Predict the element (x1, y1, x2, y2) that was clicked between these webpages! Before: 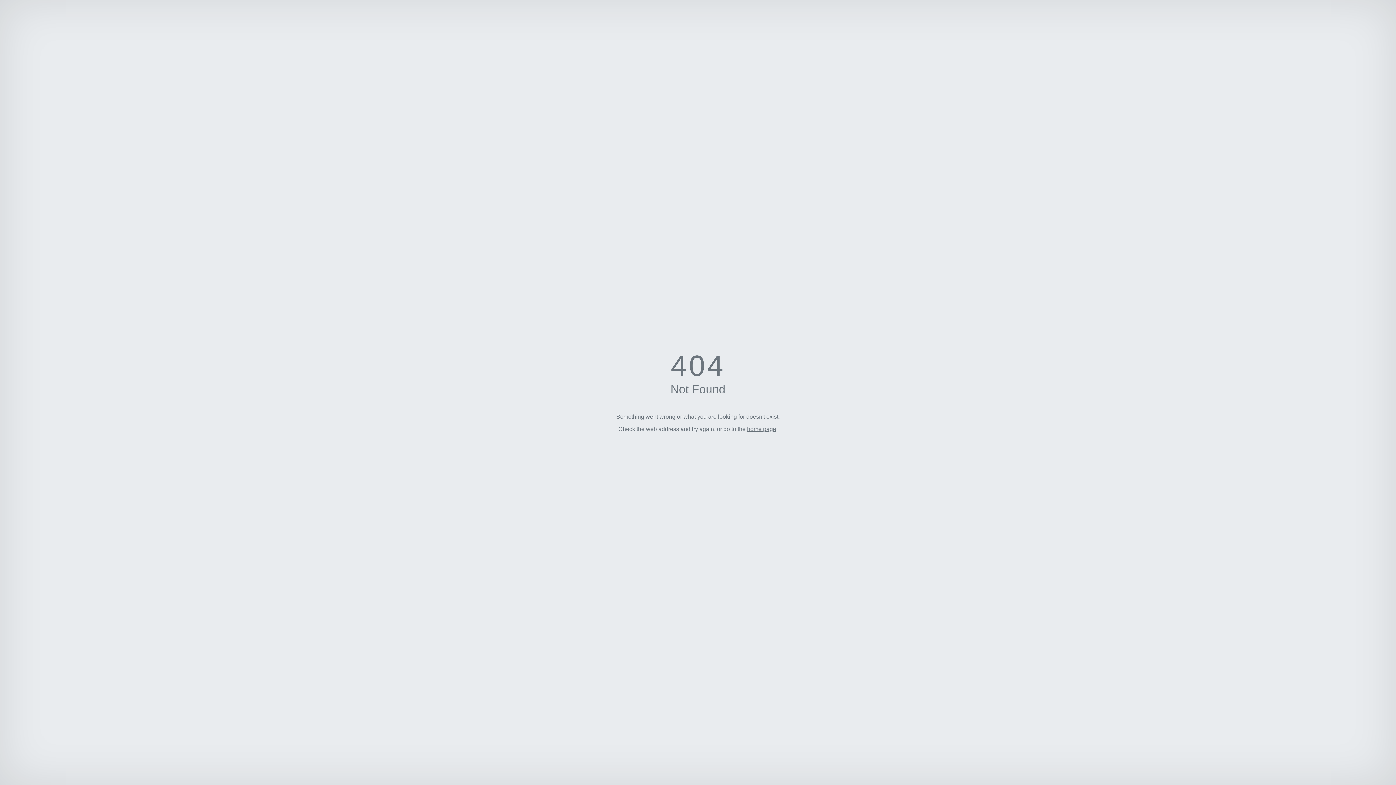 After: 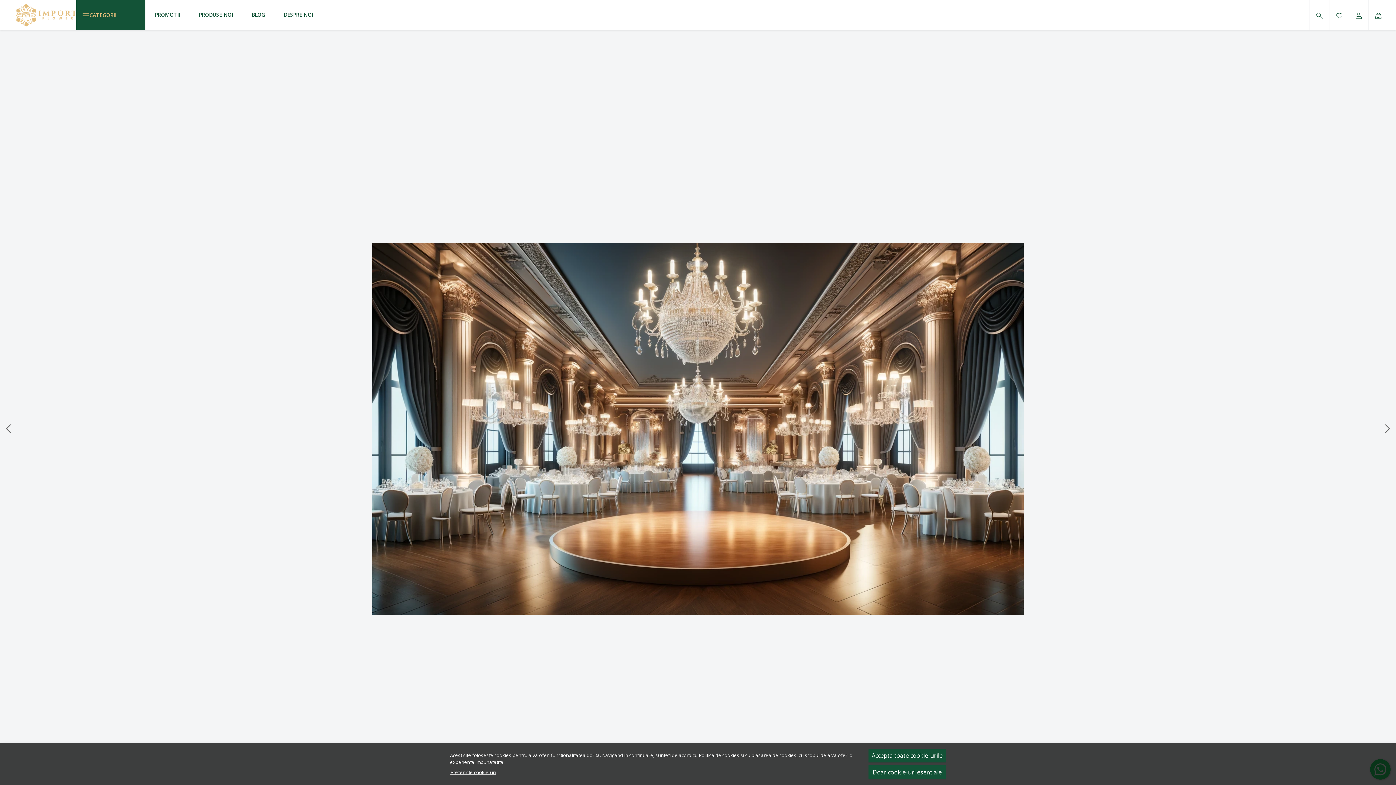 Action: label: home page bbox: (747, 426, 776, 432)